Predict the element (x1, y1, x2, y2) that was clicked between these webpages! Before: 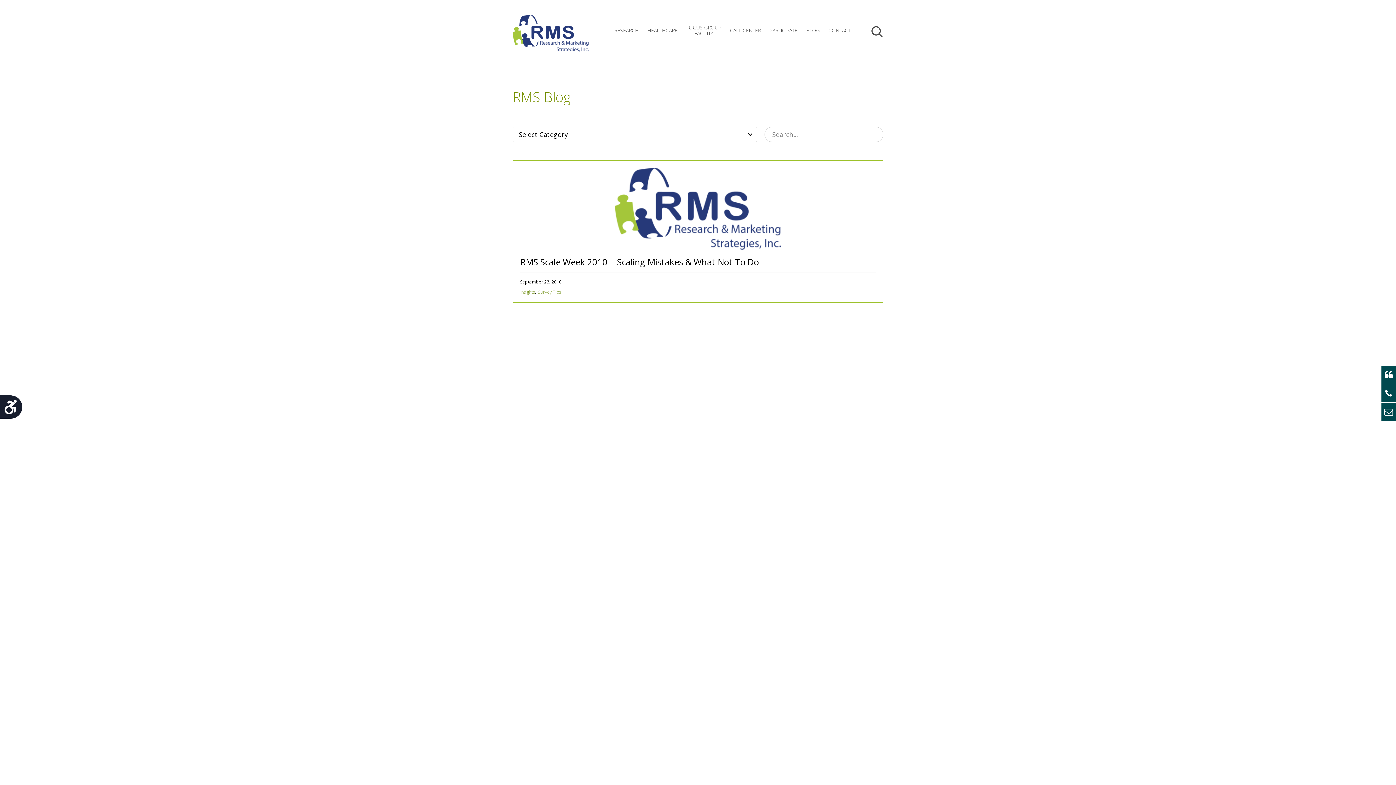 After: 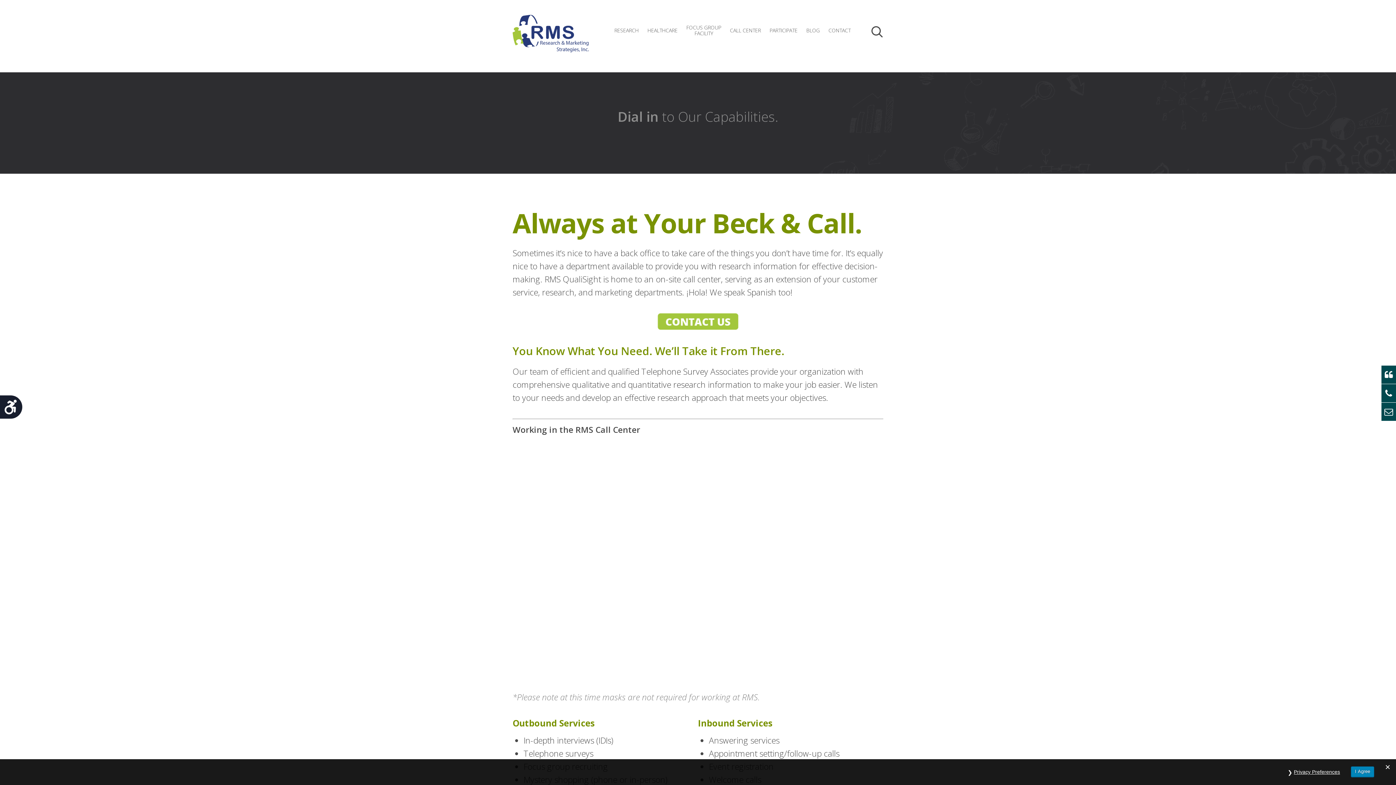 Action: label: CALL CENTER bbox: (726, 13, 764, 48)